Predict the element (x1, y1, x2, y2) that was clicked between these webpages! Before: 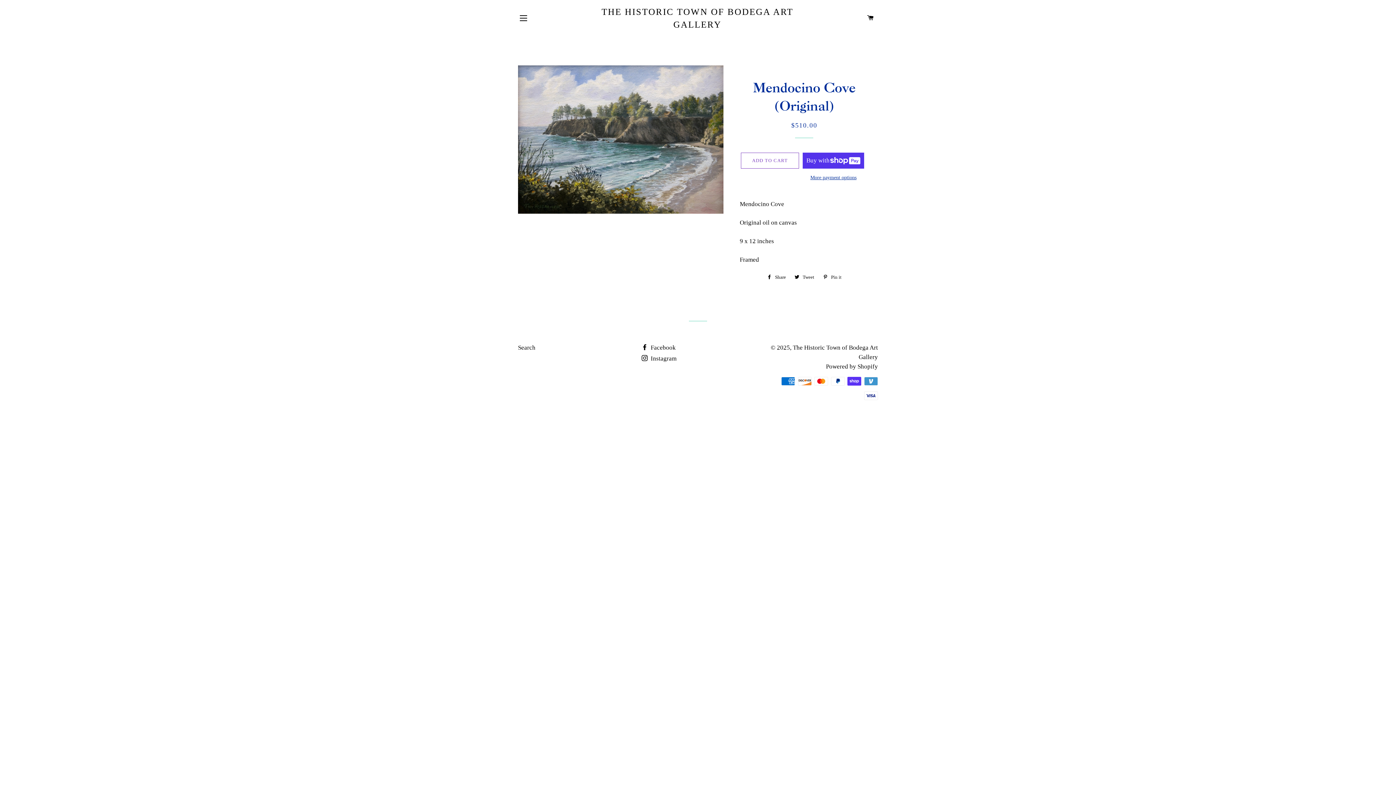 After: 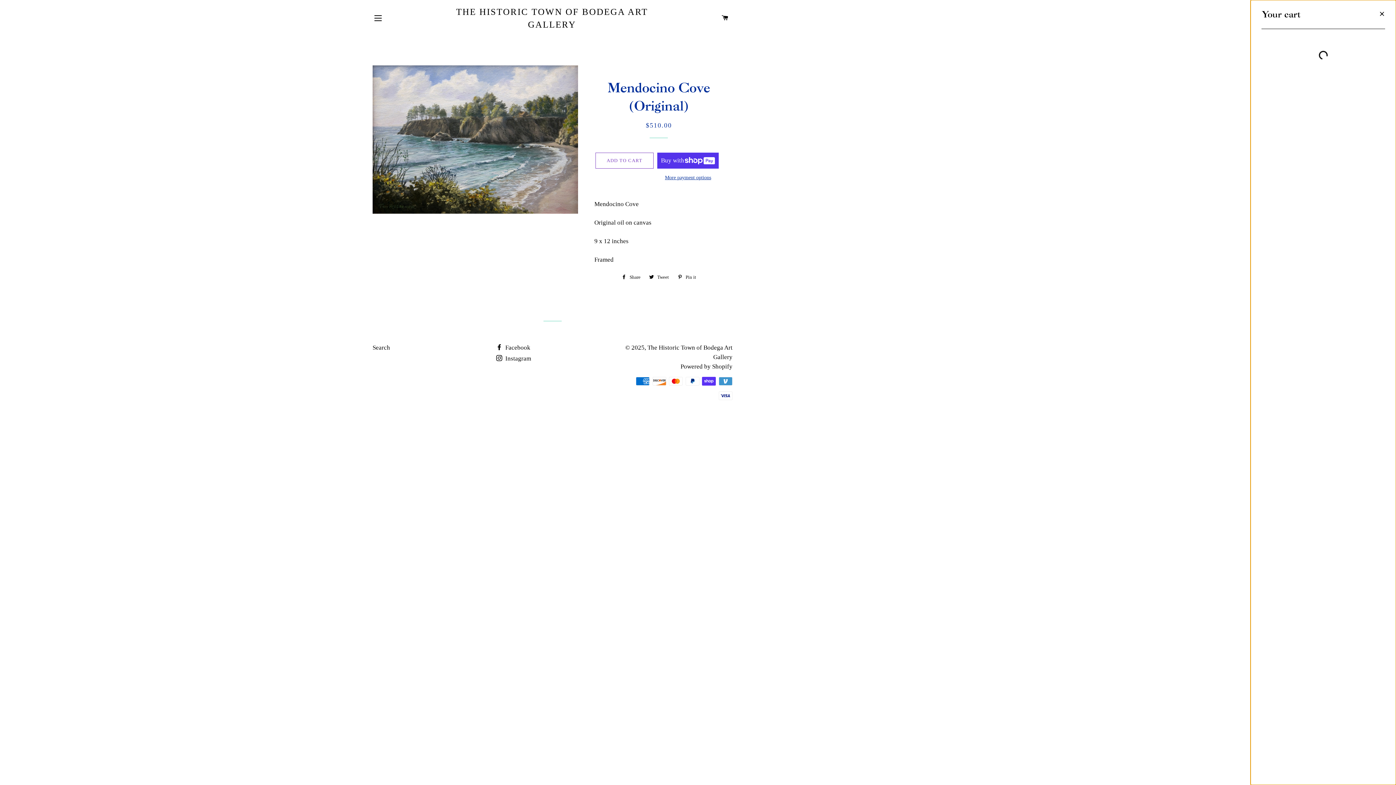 Action: label: CART bbox: (864, 7, 877, 28)